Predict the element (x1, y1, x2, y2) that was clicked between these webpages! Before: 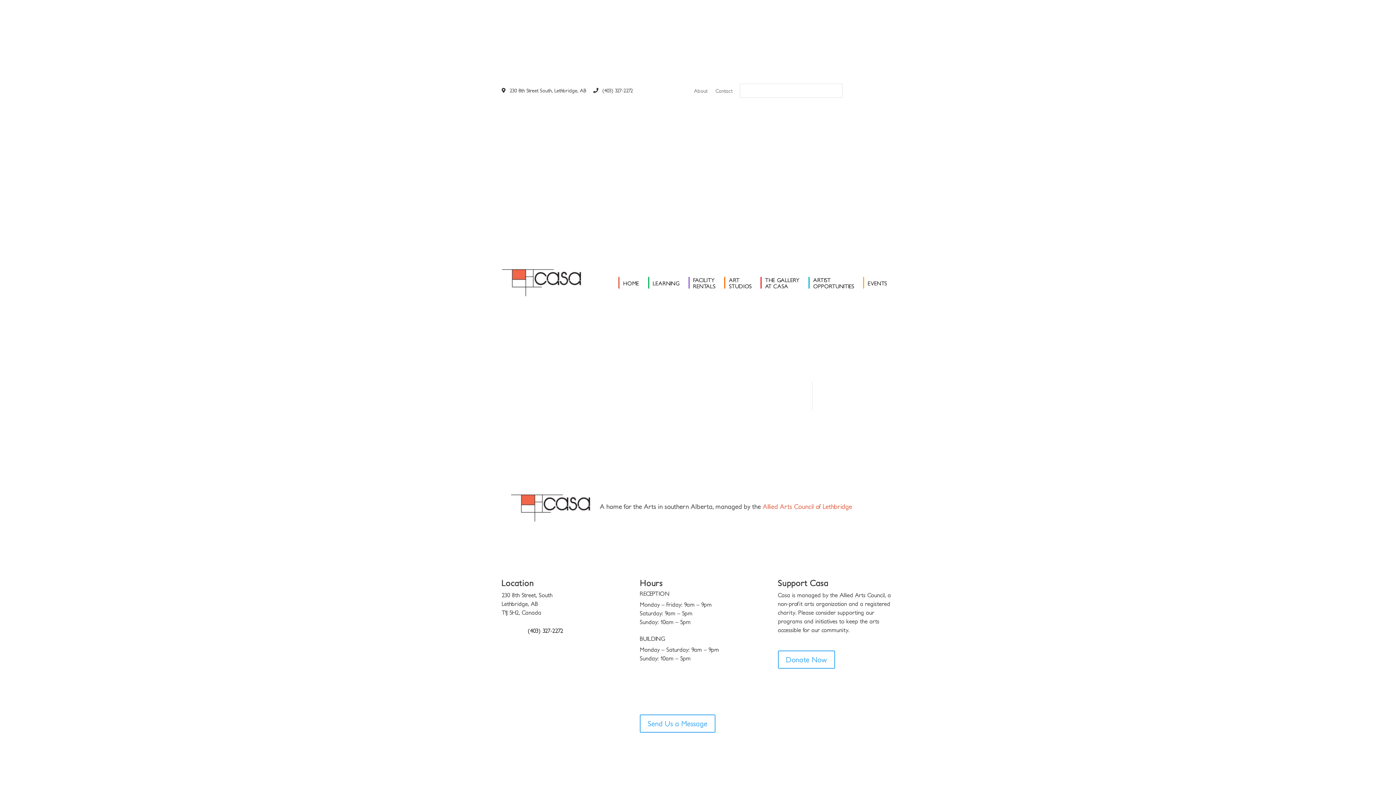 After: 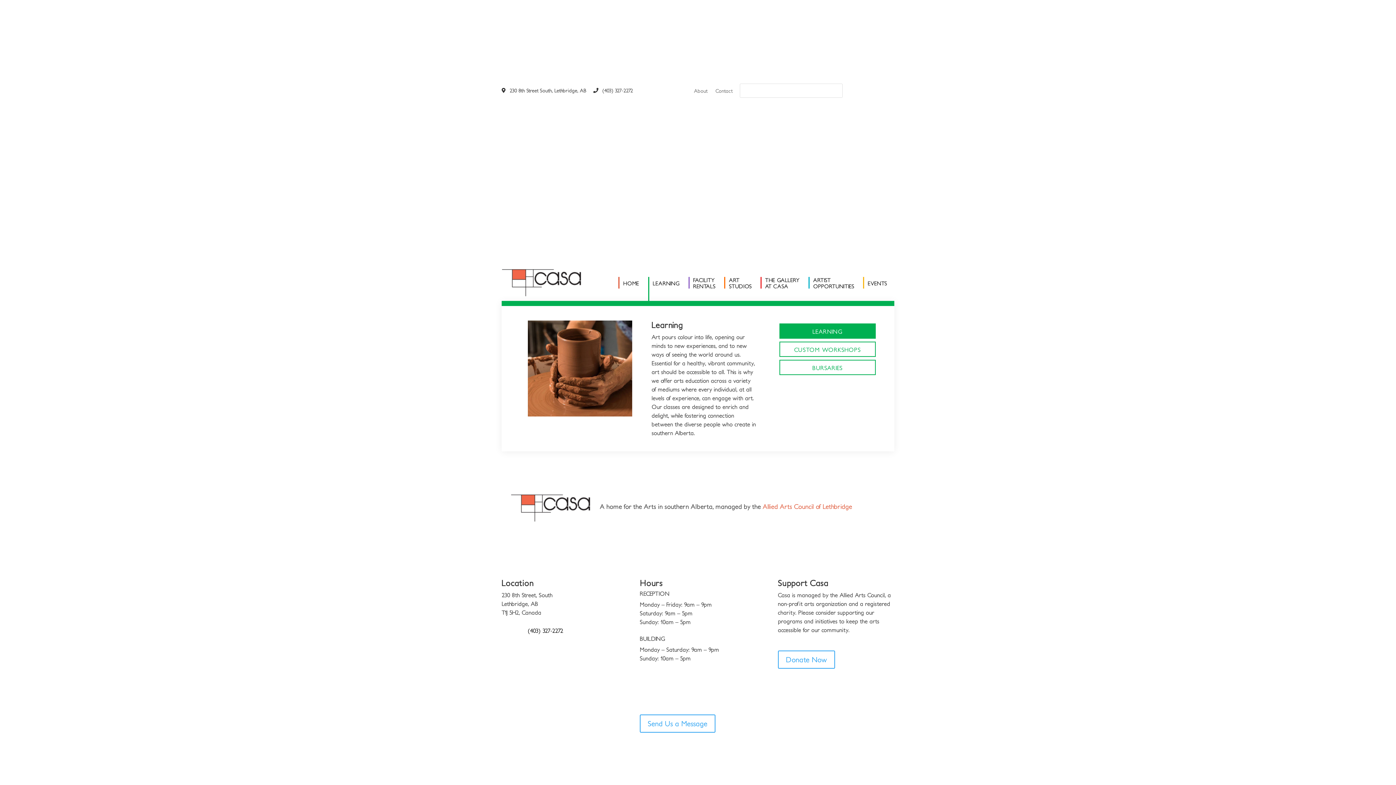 Action: bbox: (648, 276, 683, 289) label: LEARNING